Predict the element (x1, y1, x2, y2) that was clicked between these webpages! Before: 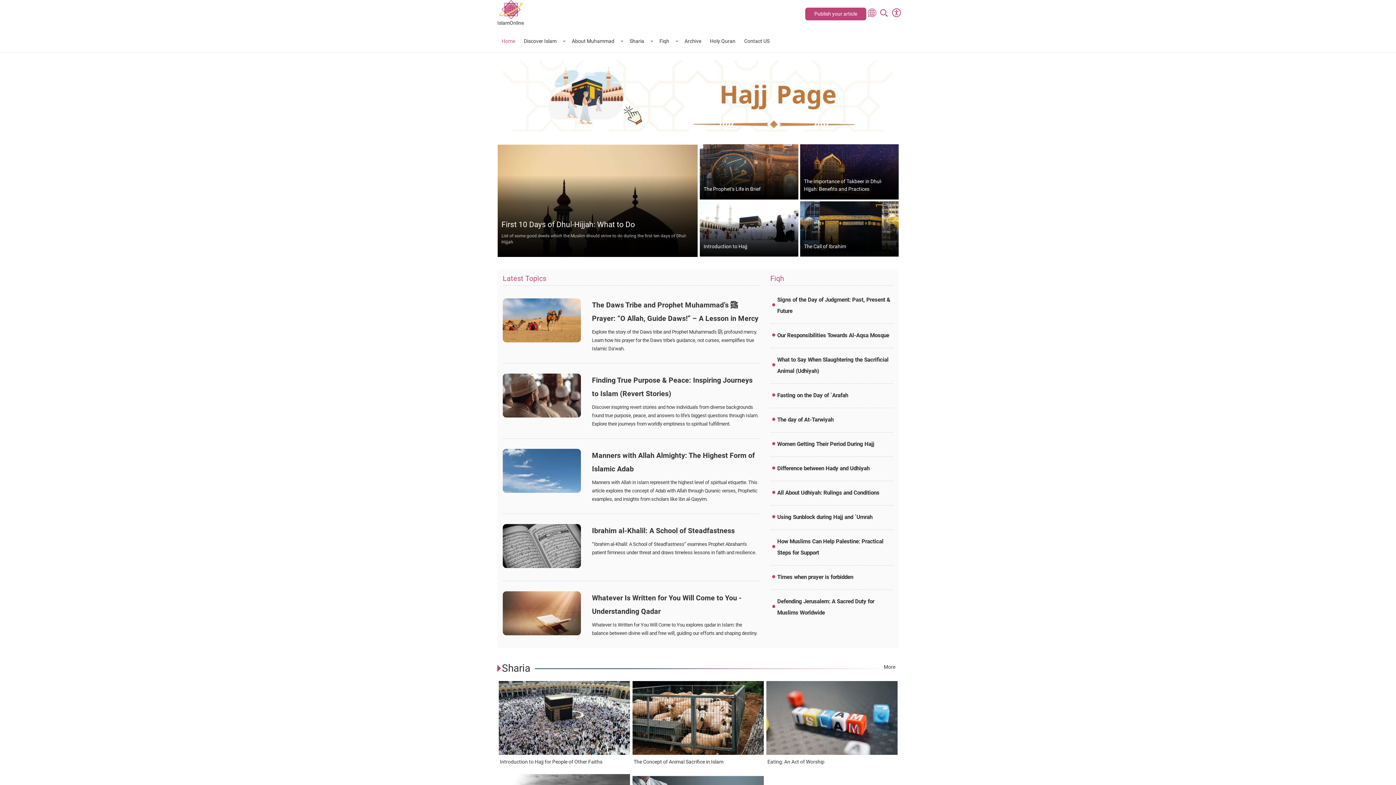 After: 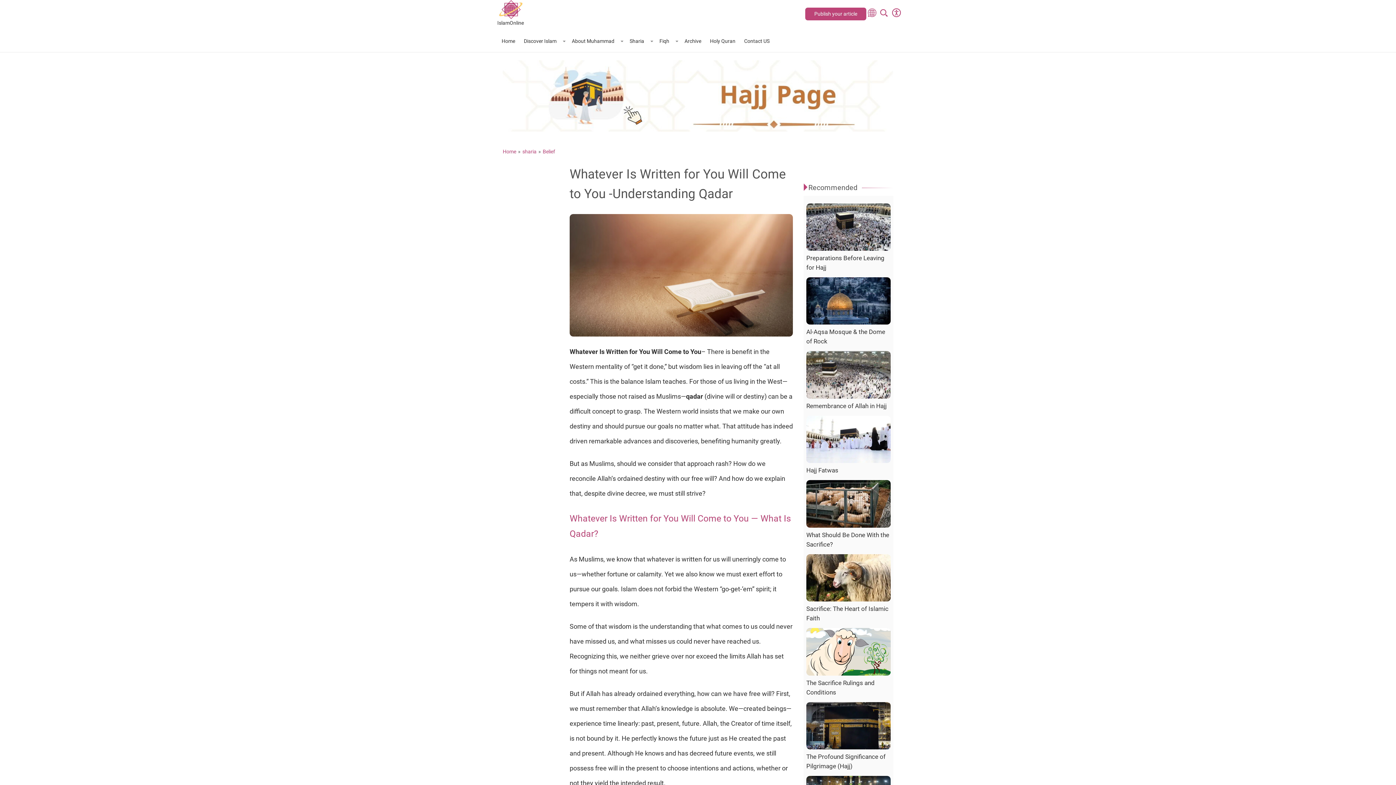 Action: label: Whatever Is Written for You Will Come to You -Understanding Qadar

Whatever Is Written for You Will Come to You explores qadar in Islam: the balance between divine will and free will, guiding our efforts and shaping destiny. bbox: (497, 591, 765, 638)